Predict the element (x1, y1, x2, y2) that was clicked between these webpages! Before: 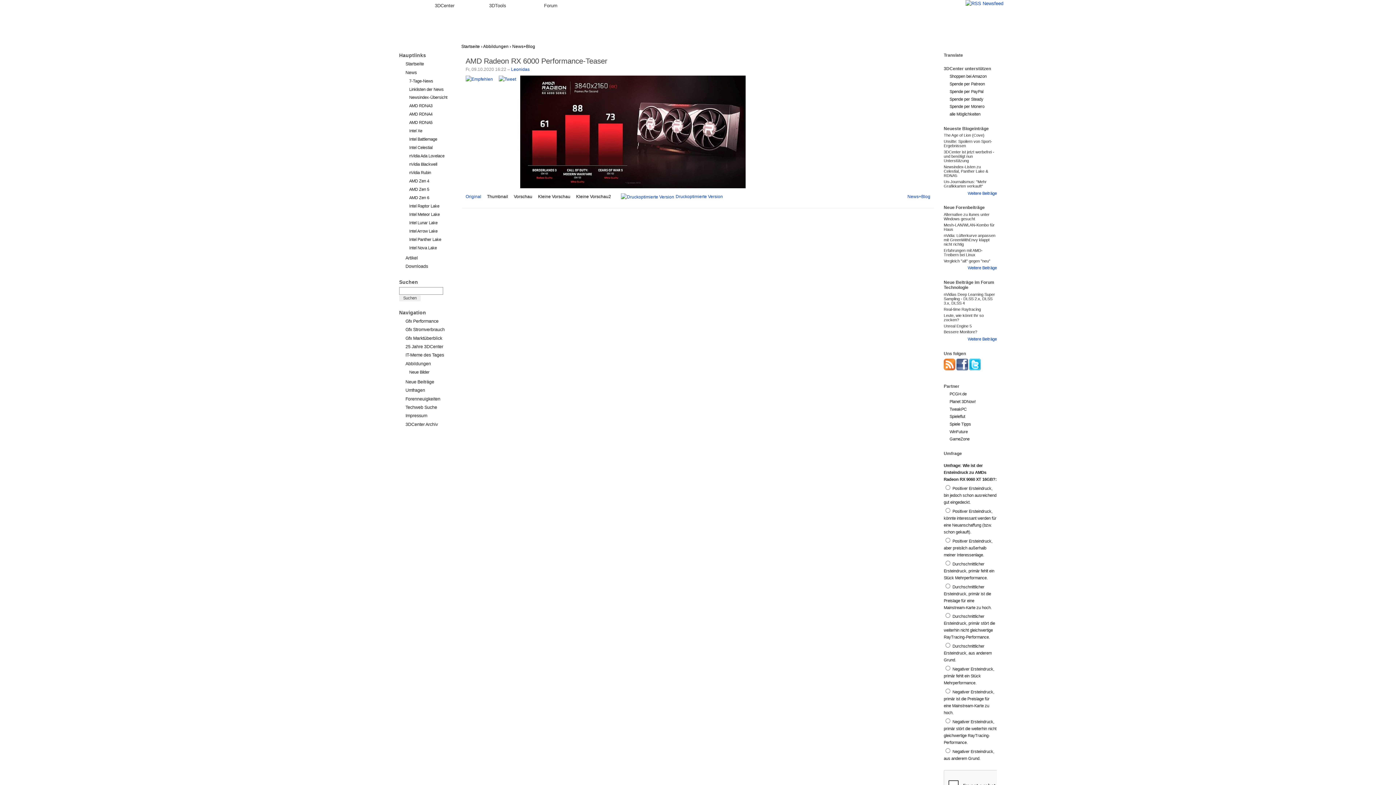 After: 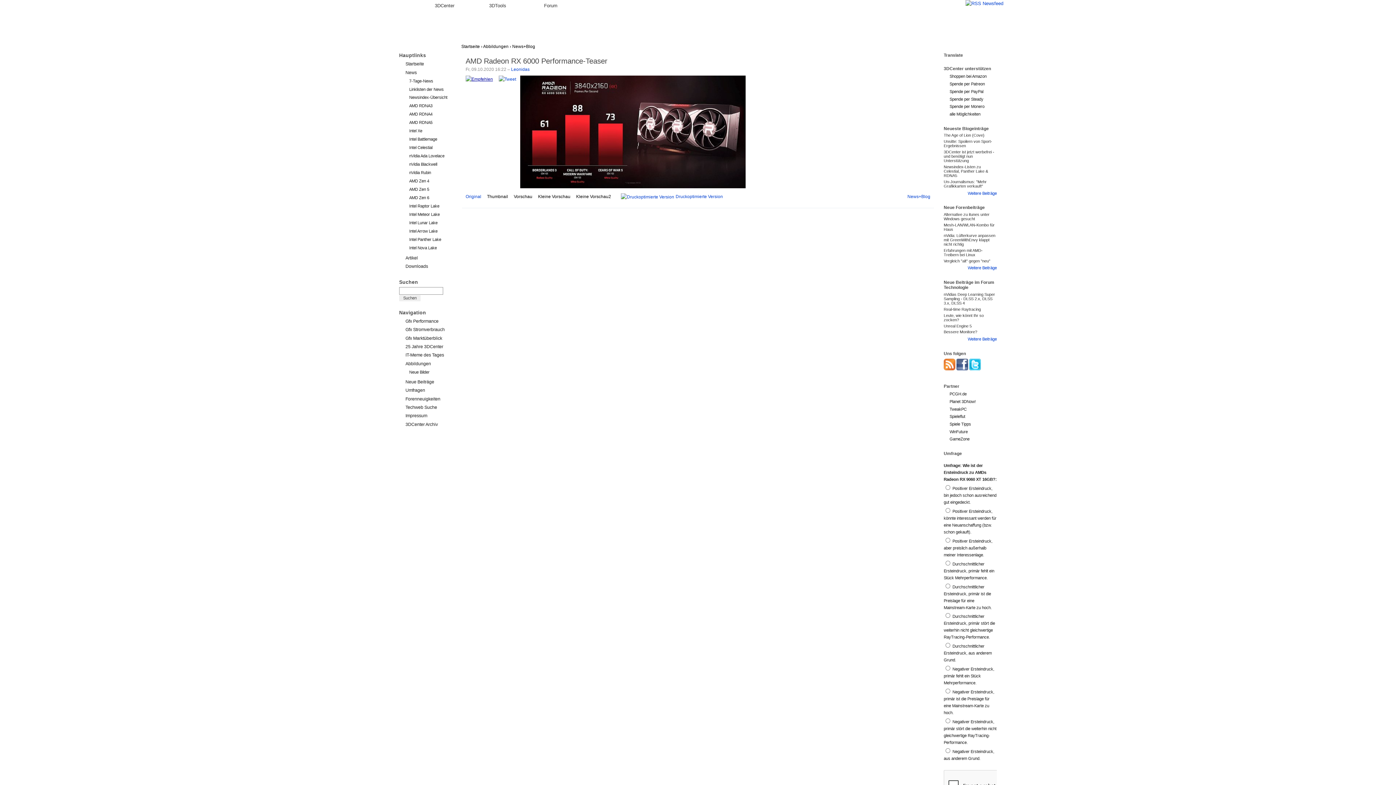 Action: bbox: (465, 76, 493, 81)